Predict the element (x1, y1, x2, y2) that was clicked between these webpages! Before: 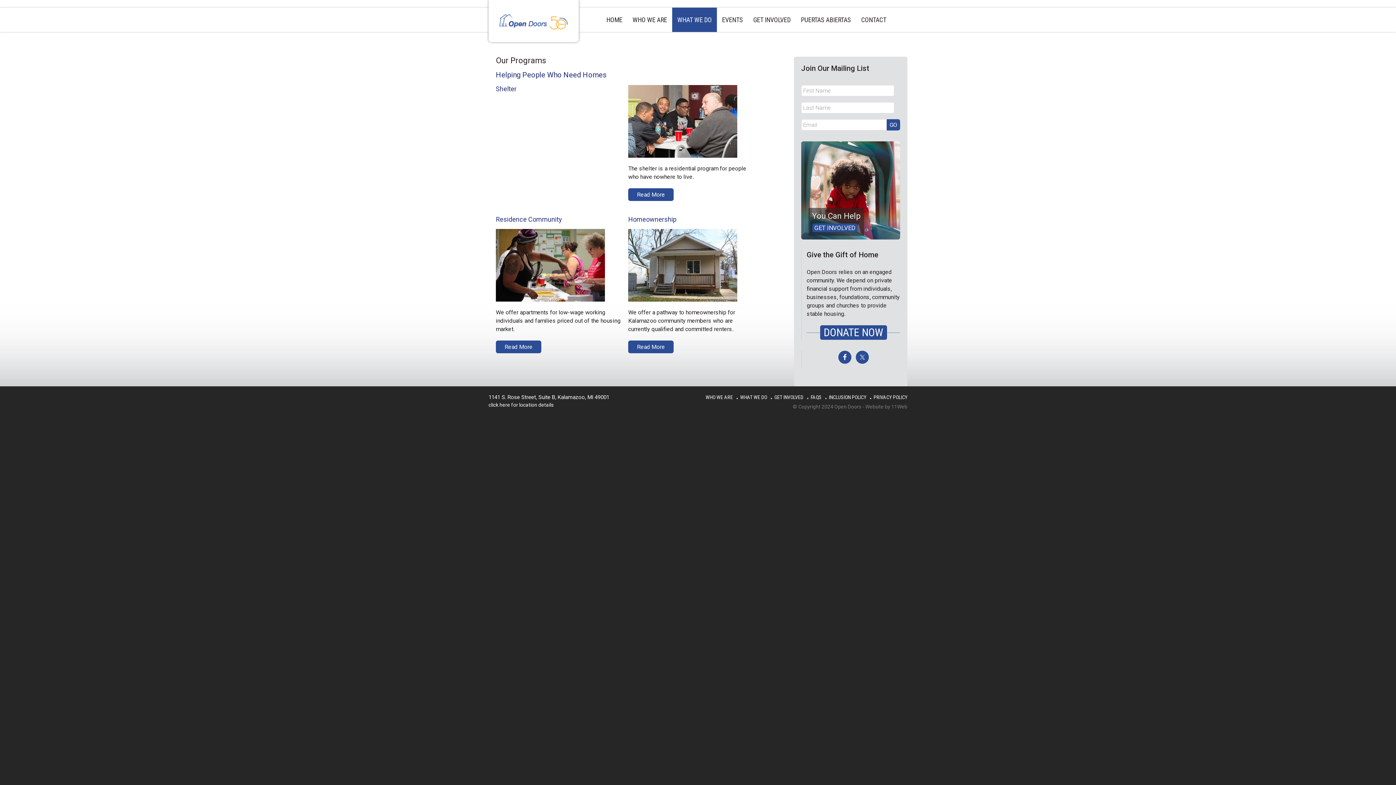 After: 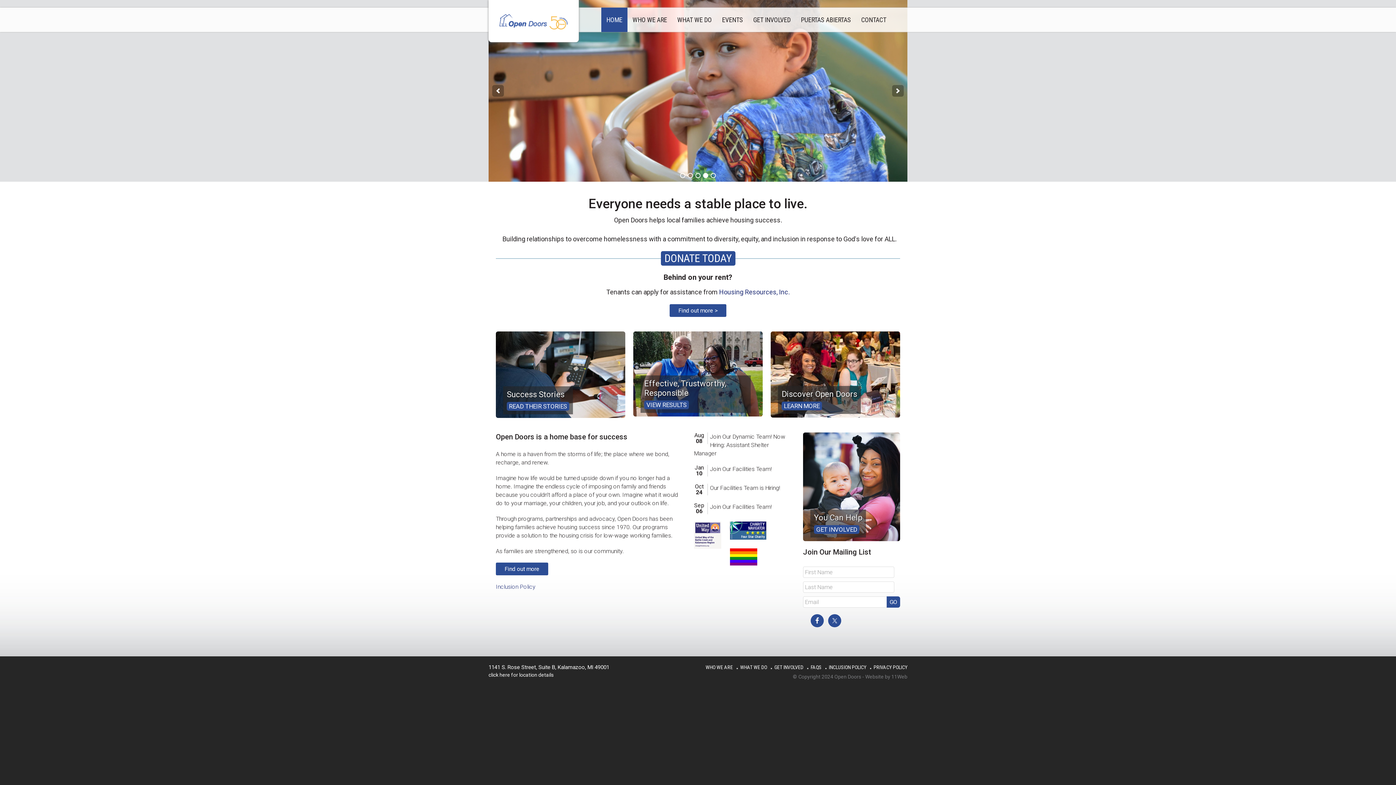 Action: label: HOME bbox: (601, 7, 627, 32)